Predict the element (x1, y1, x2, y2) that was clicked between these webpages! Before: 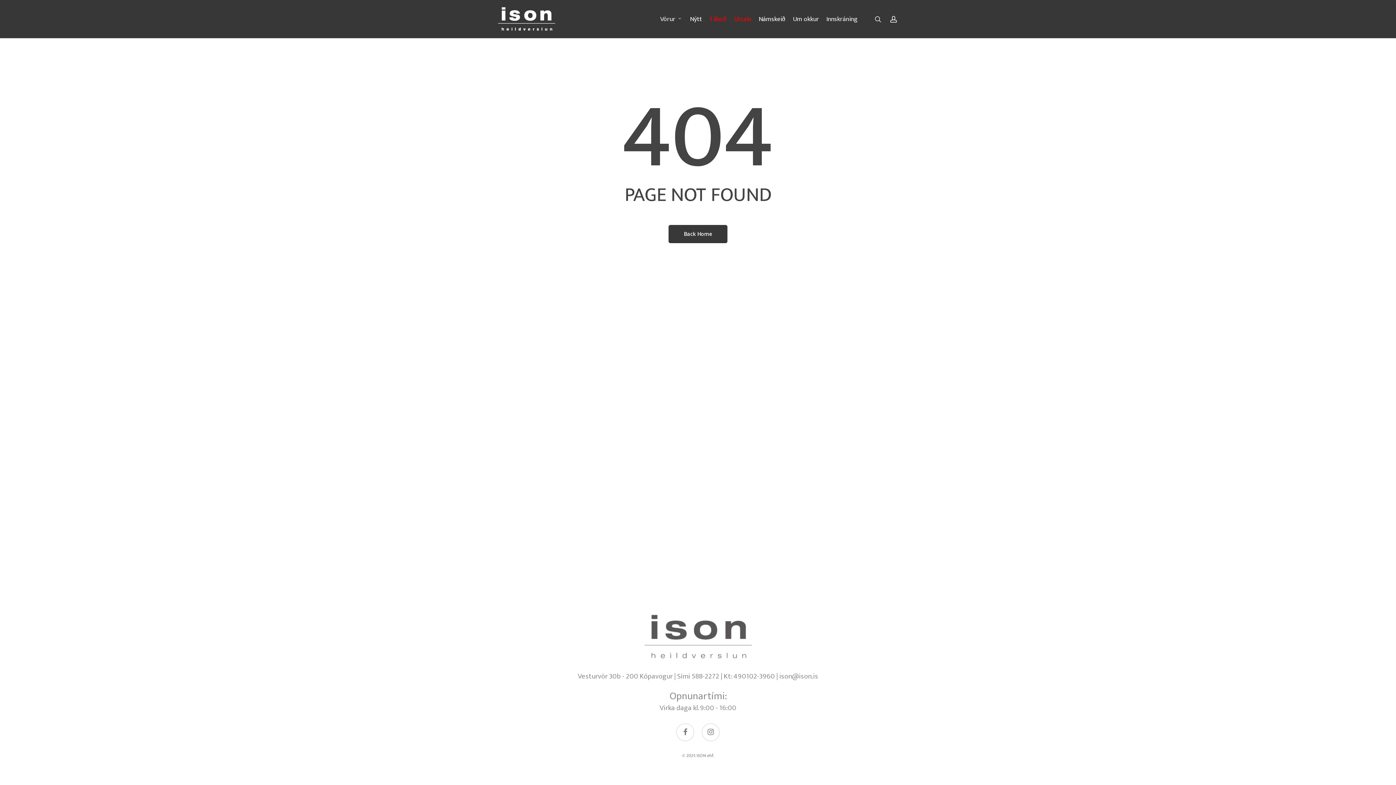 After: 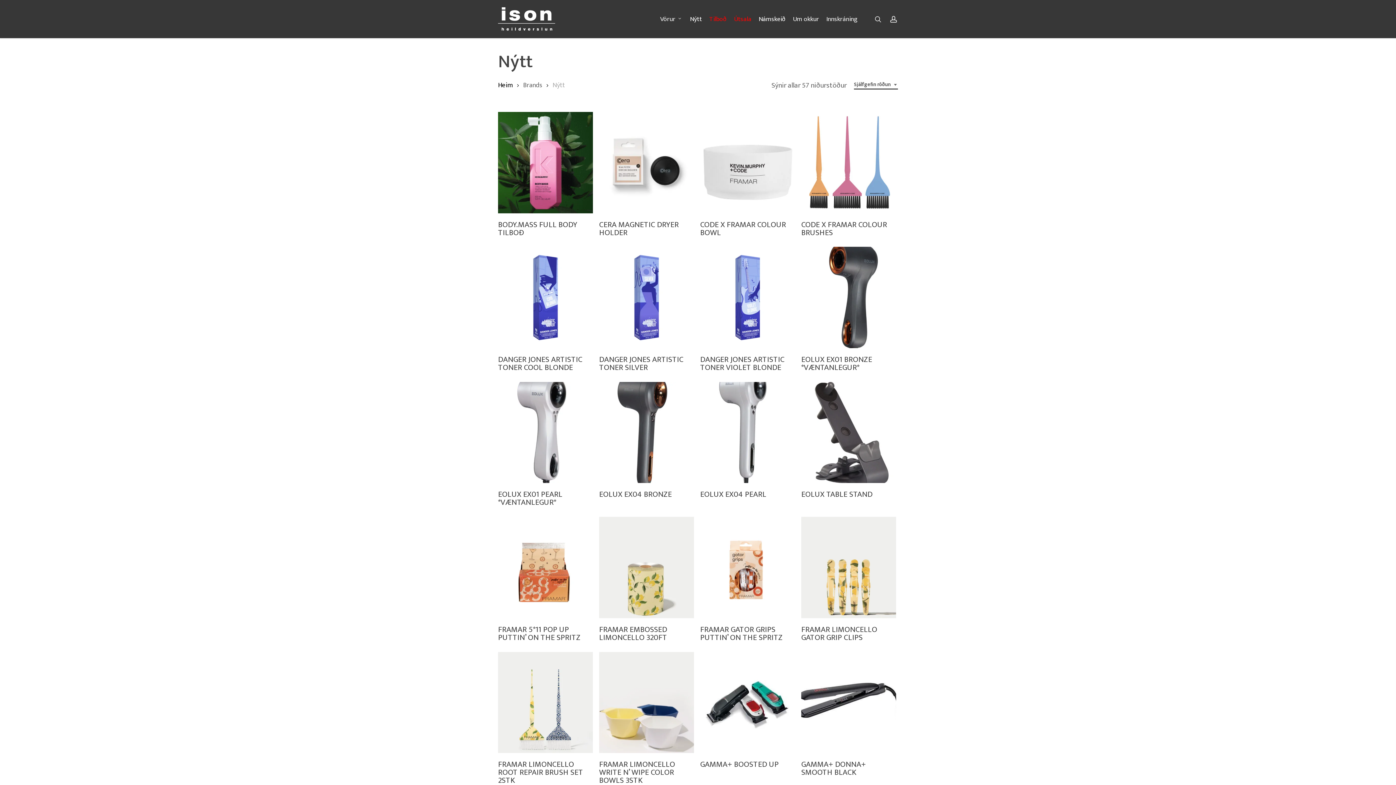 Action: label: Nýtt bbox: (686, 14, 705, 23)